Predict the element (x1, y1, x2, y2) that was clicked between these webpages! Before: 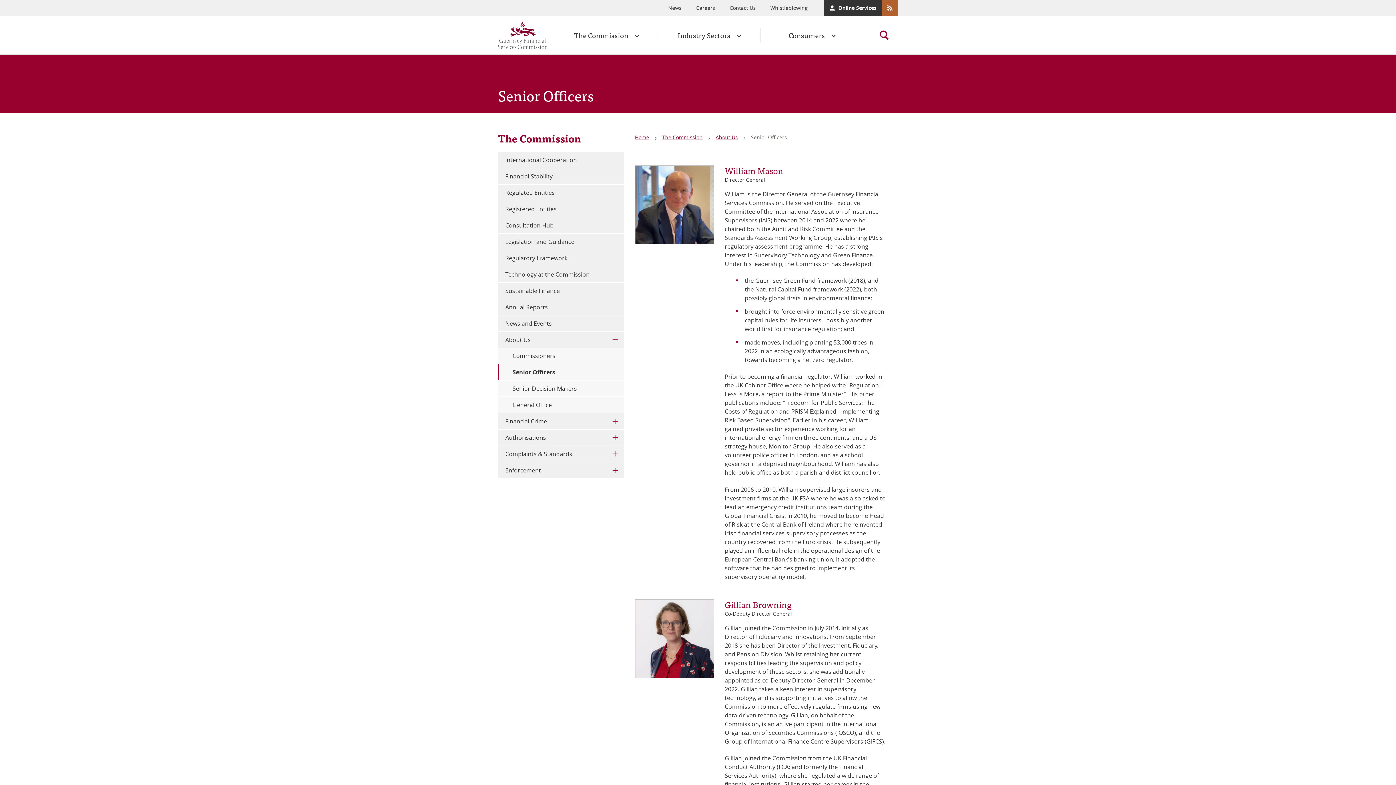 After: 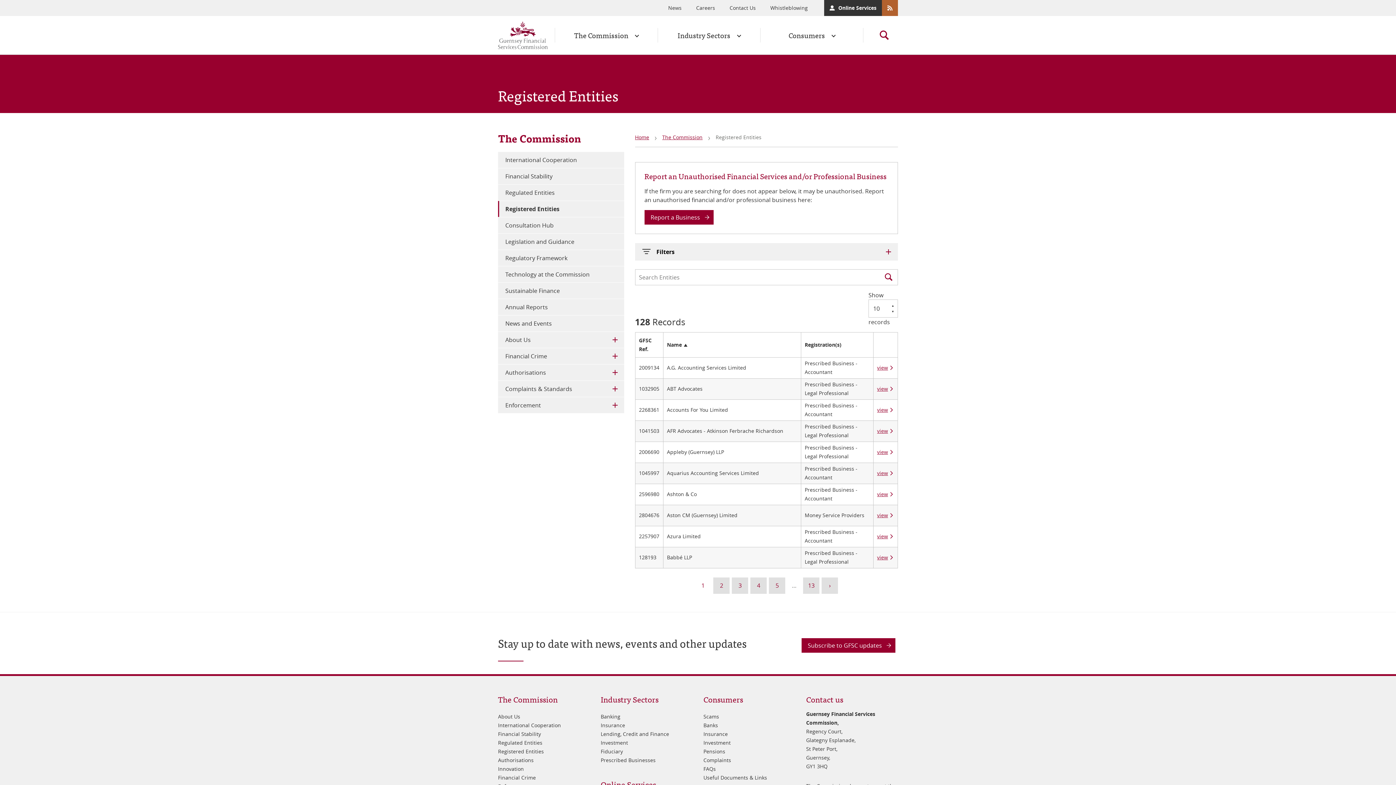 Action: bbox: (498, 201, 624, 217) label: Registered Entities